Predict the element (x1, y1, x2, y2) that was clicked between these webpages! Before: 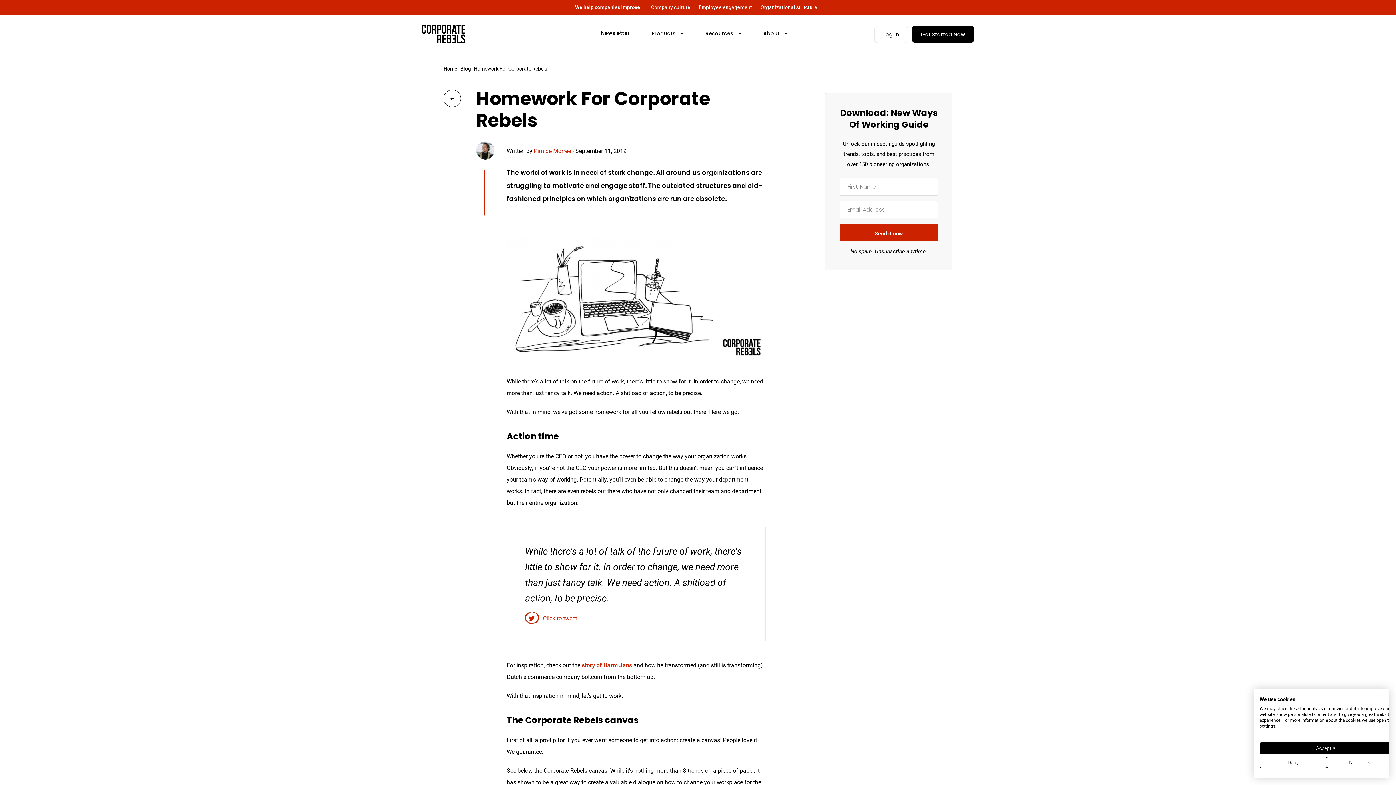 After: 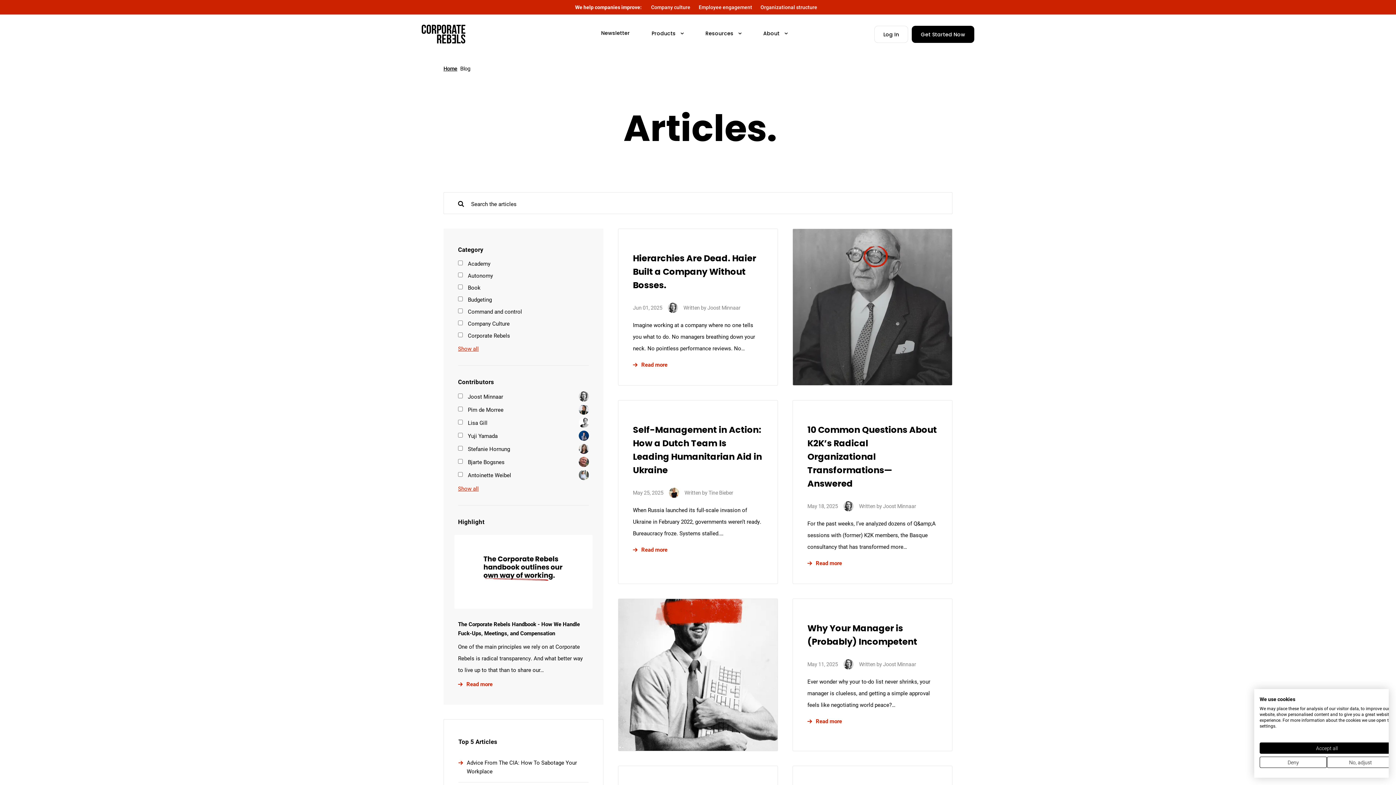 Action: bbox: (443, 89, 461, 107)